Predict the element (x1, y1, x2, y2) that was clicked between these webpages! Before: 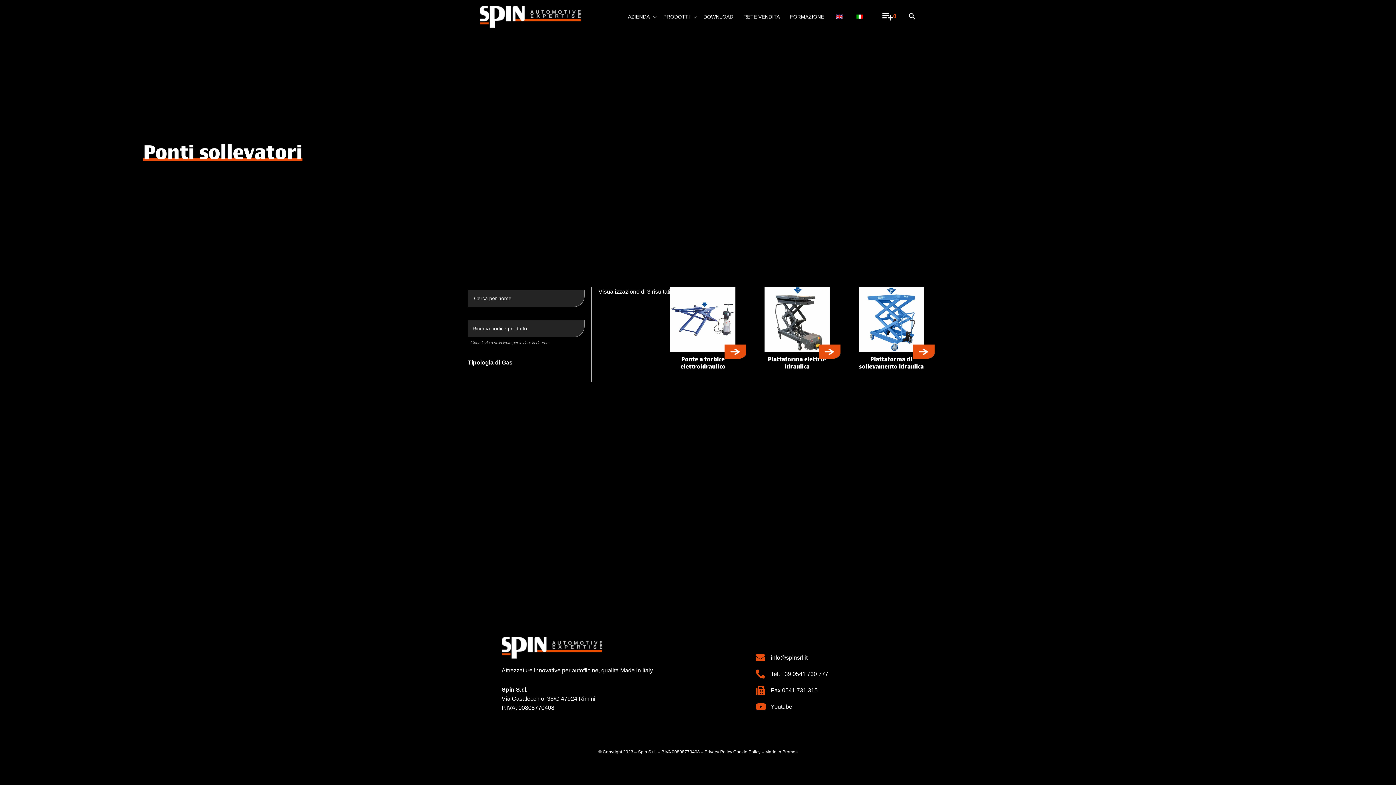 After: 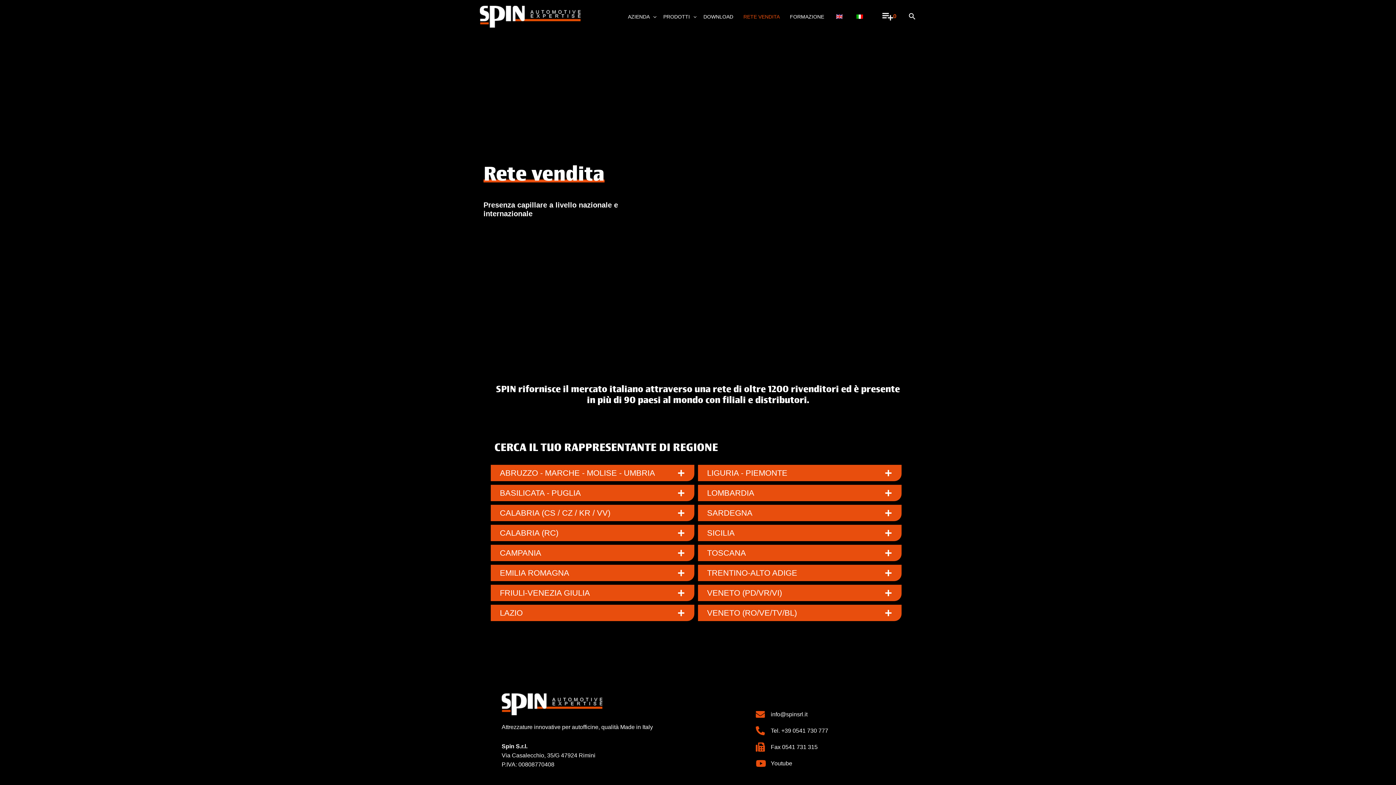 Action: bbox: (738, 10, 785, 22) label: RETE VENDITA